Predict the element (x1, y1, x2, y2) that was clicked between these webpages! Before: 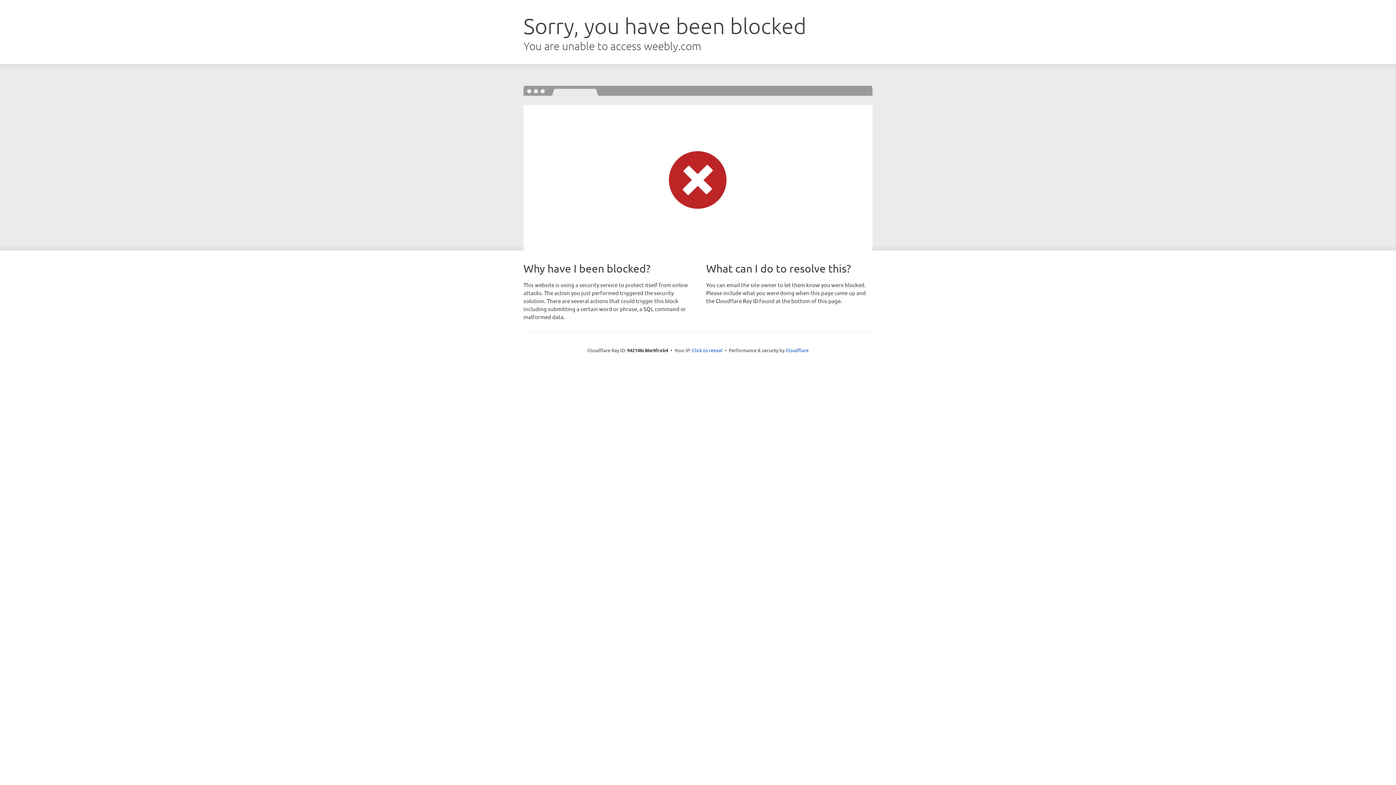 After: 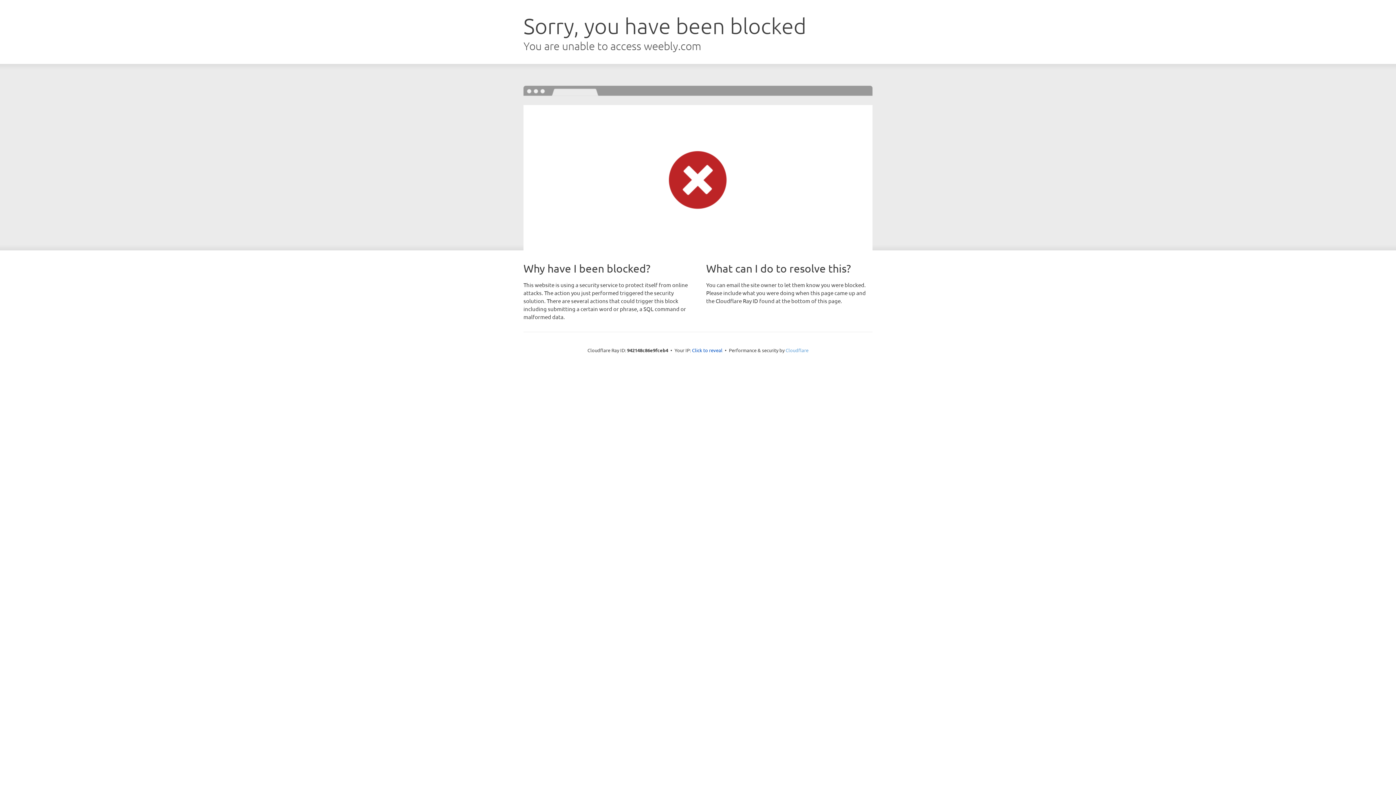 Action: bbox: (785, 347, 808, 353) label: Cloudflare